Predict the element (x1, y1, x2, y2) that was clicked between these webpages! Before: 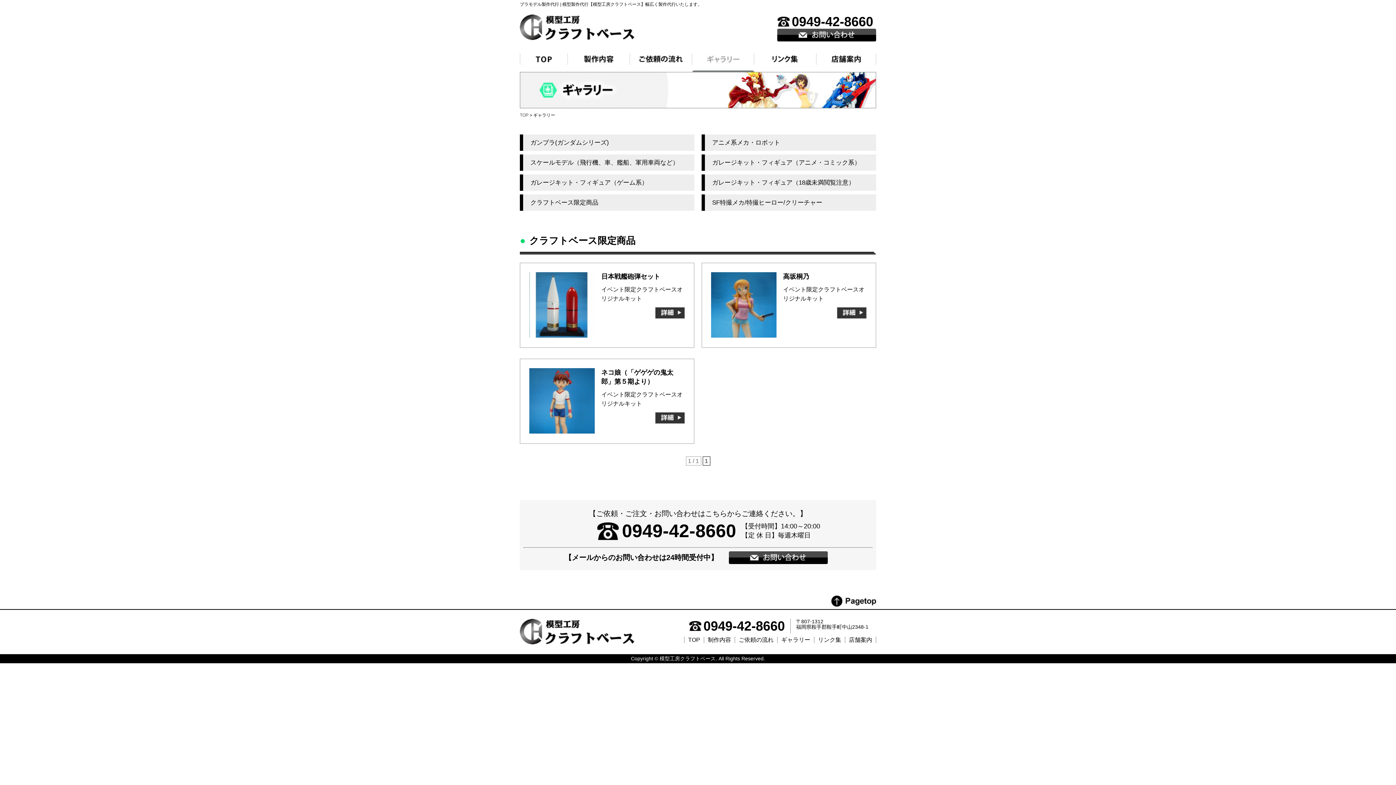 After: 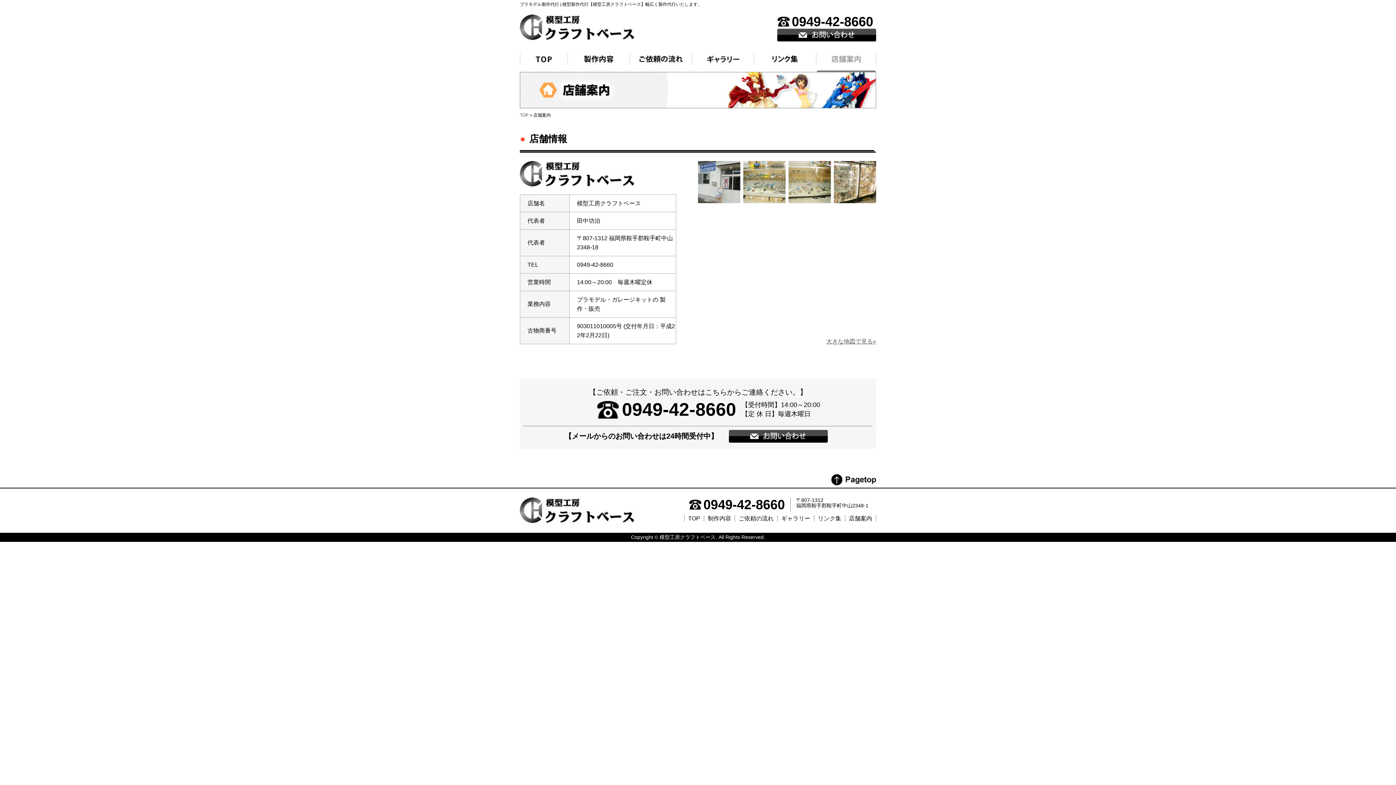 Action: bbox: (845, 637, 876, 643) label: 店舗案内